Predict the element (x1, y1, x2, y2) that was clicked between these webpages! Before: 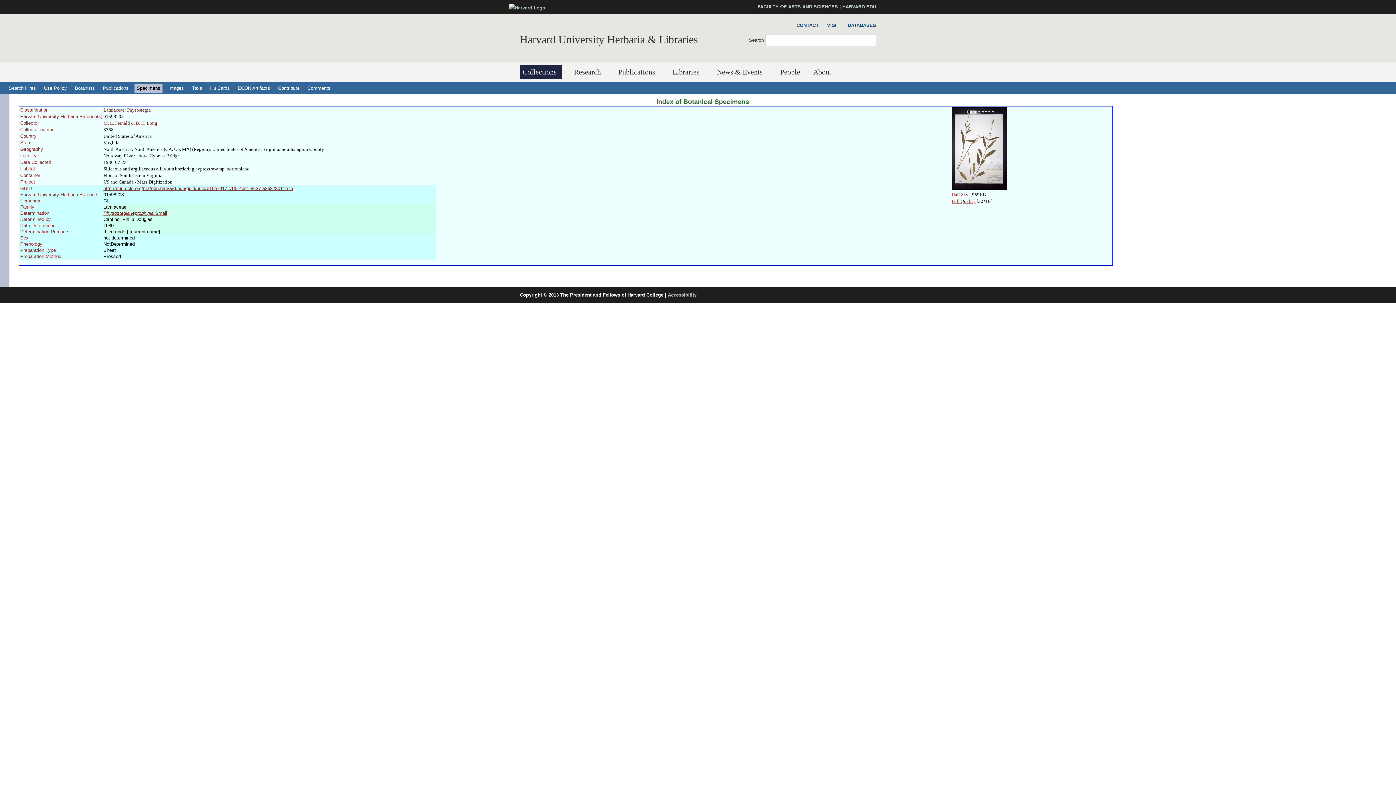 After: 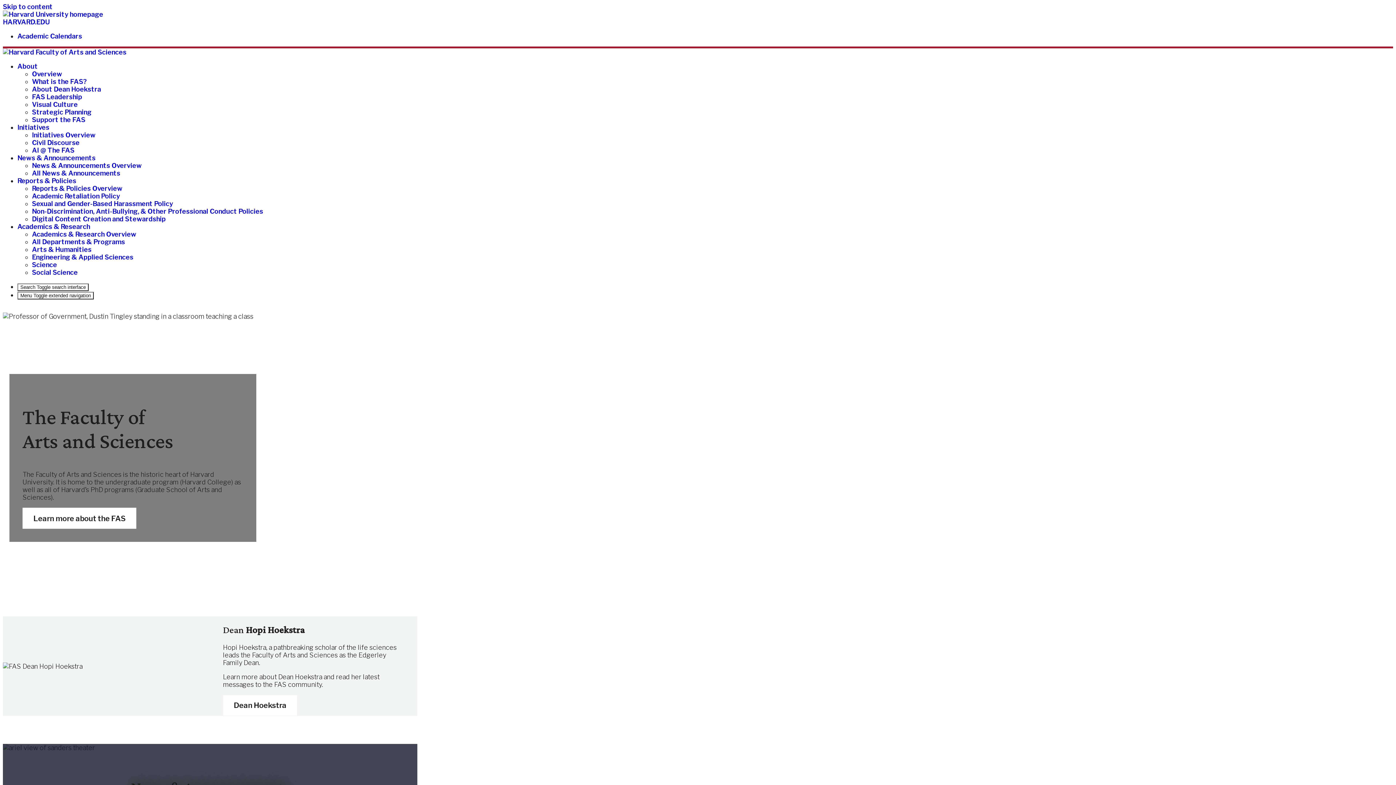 Action: bbox: (757, 4, 838, 9) label: FACULTY OF ARTS AND SCIENCES